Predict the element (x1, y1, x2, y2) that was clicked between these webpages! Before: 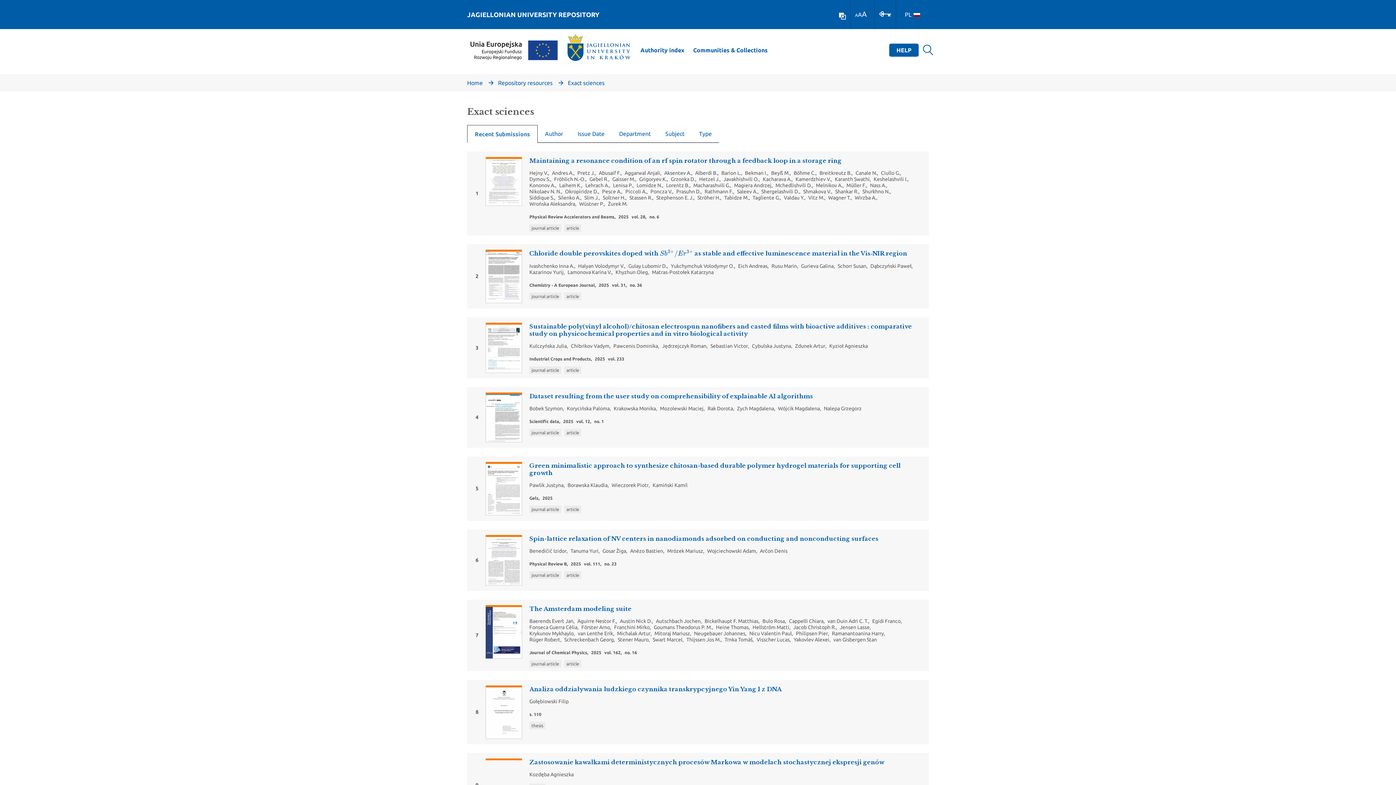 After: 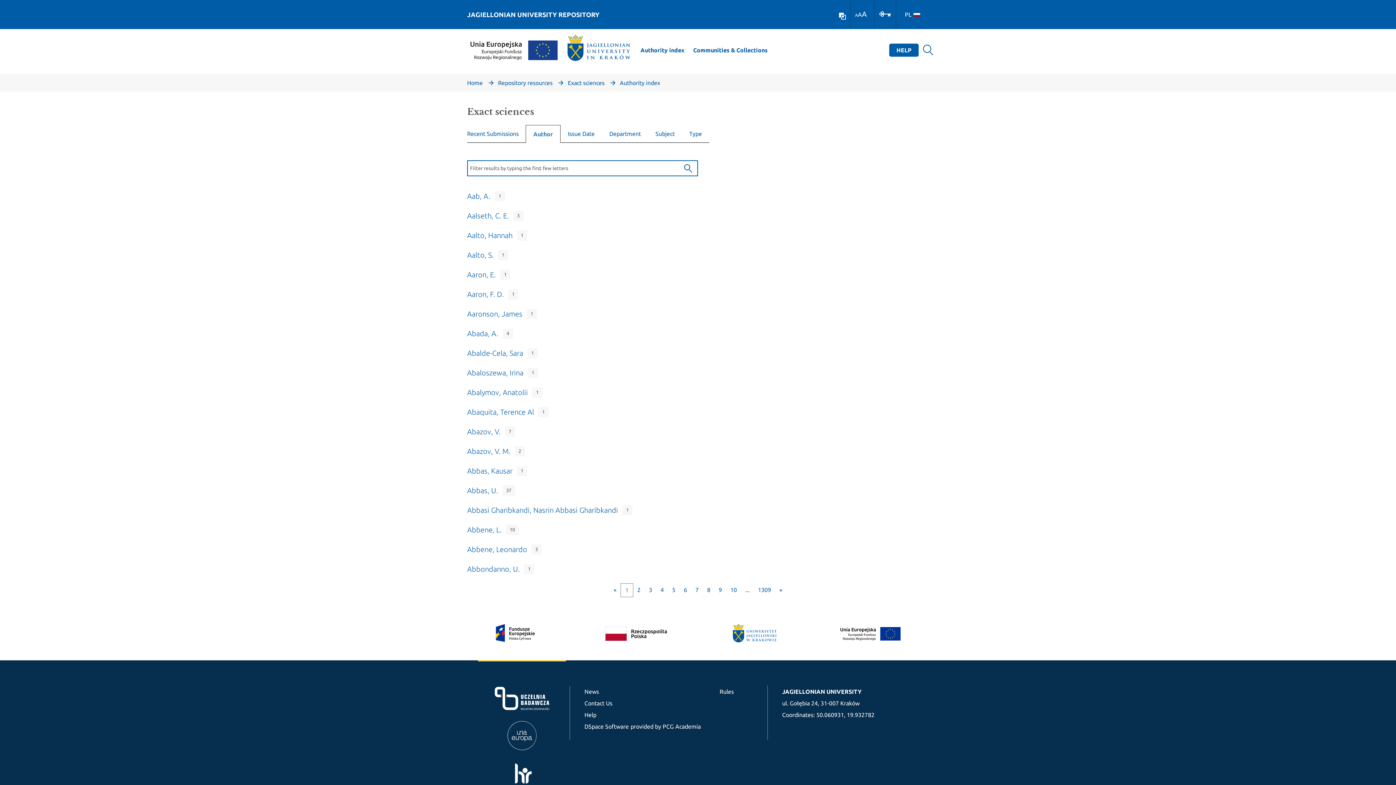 Action: bbox: (537, 125, 570, 142) label: Author